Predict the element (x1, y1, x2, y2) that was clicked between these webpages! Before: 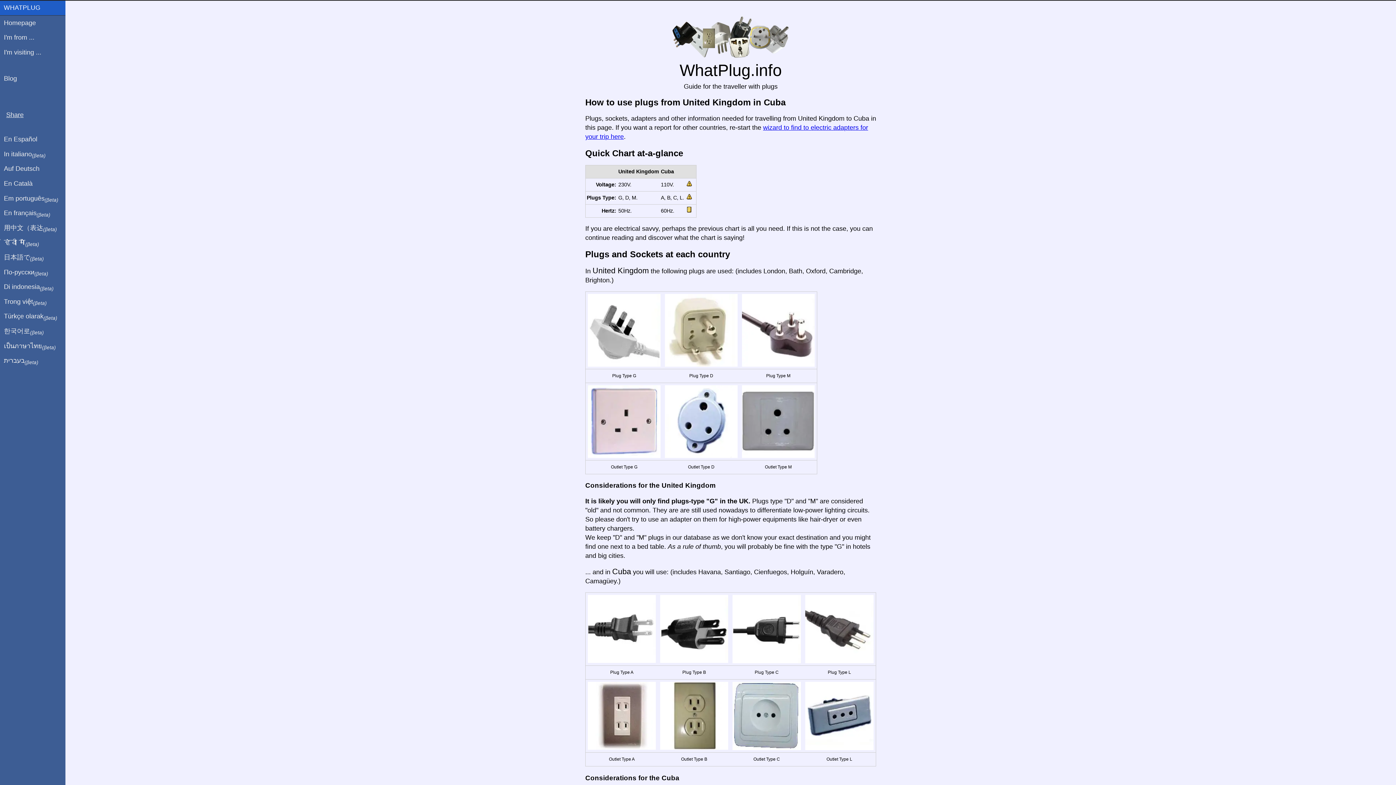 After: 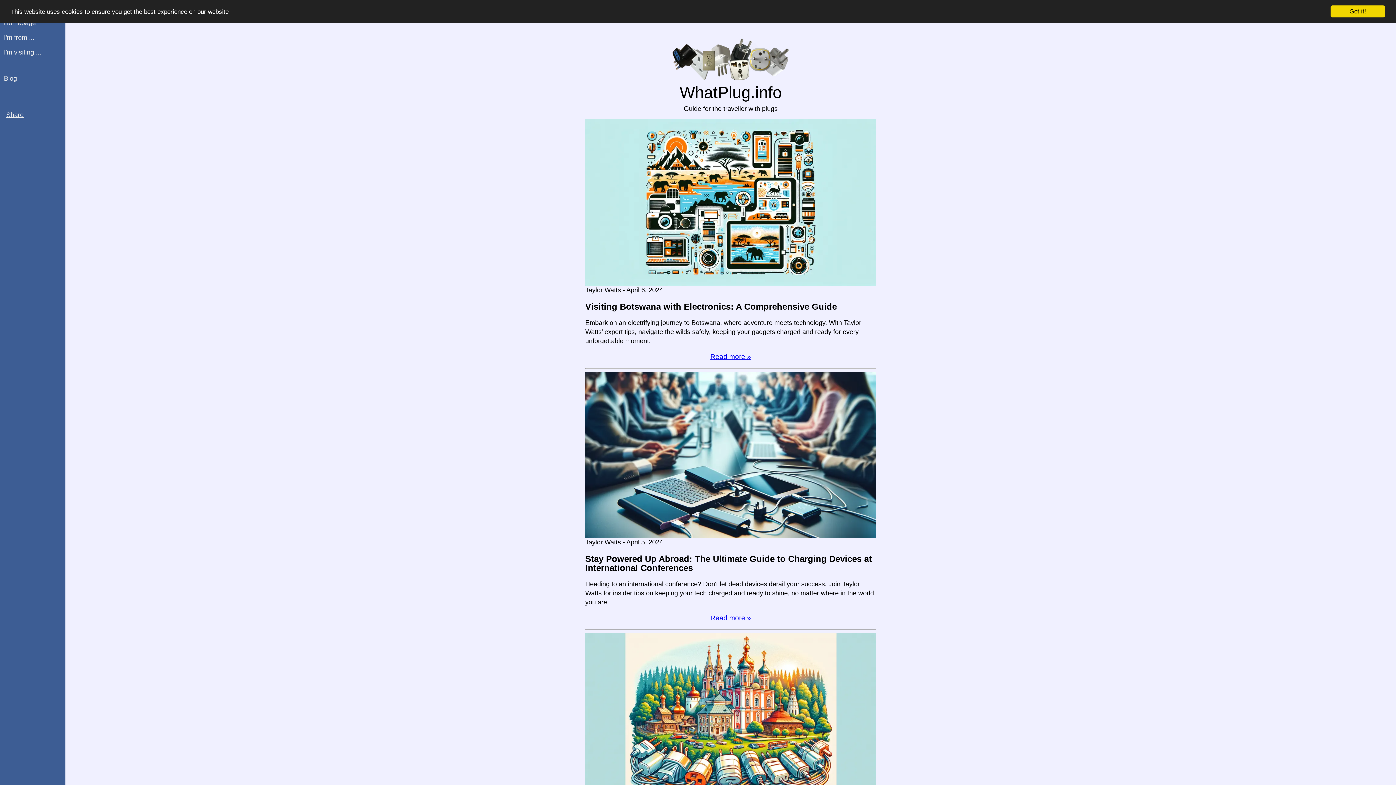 Action: label: Blog bbox: (0, 71, 65, 86)